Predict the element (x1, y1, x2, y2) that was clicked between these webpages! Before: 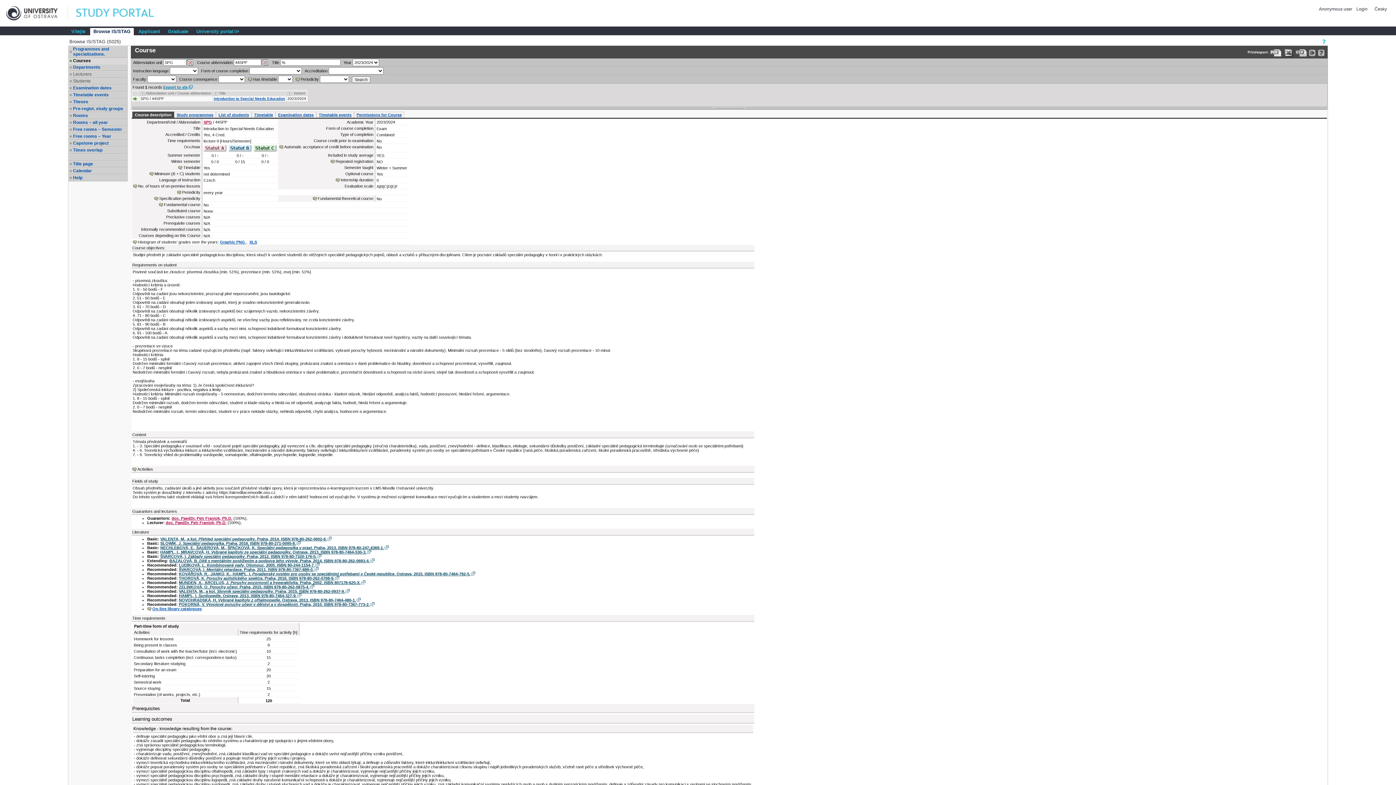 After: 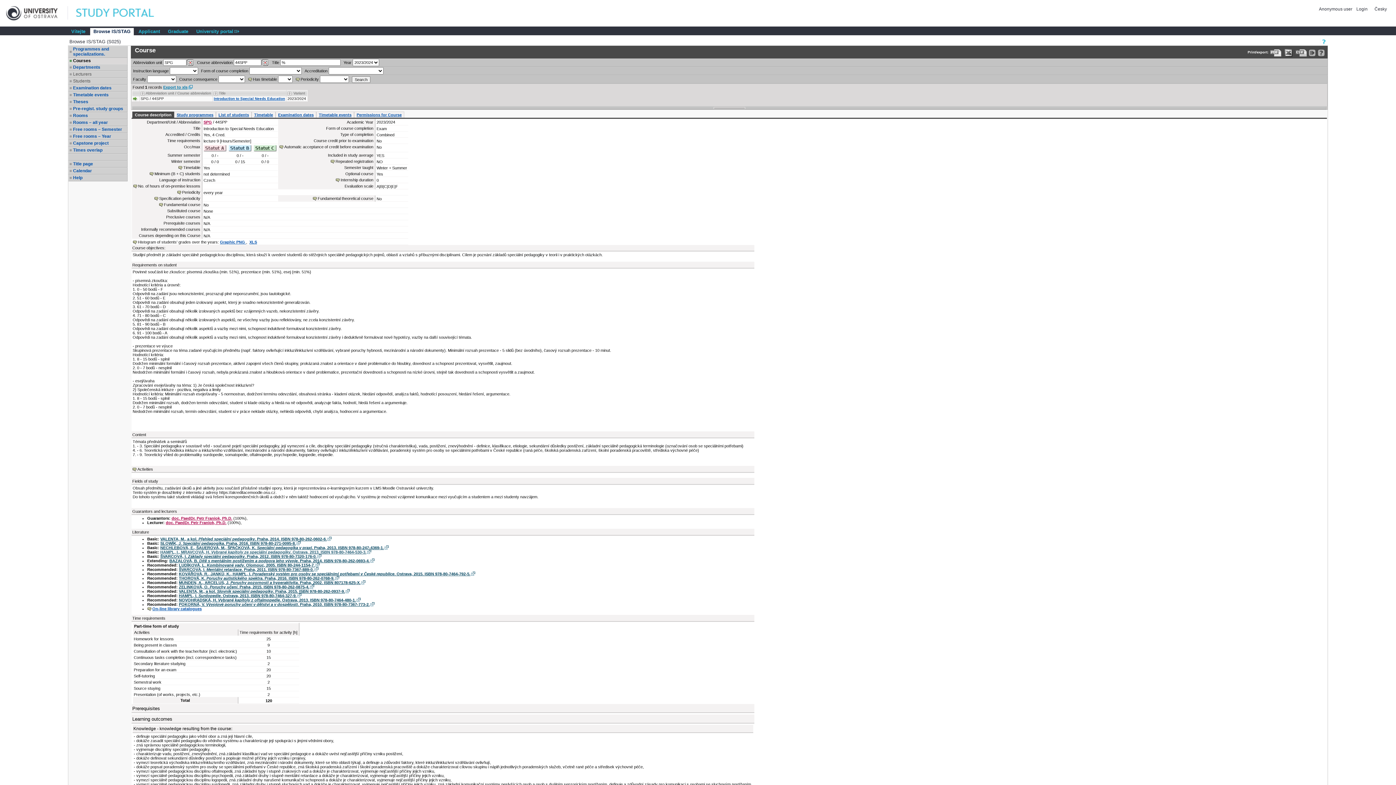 Action: label: HAMPL, I., MRAVCOVÁ, H. Vybrané kapitoly ze speciální pedagogiky. Ostrava, 2013. ISBN 978-80-7464-530-3. bbox: (160, 550, 371, 554)